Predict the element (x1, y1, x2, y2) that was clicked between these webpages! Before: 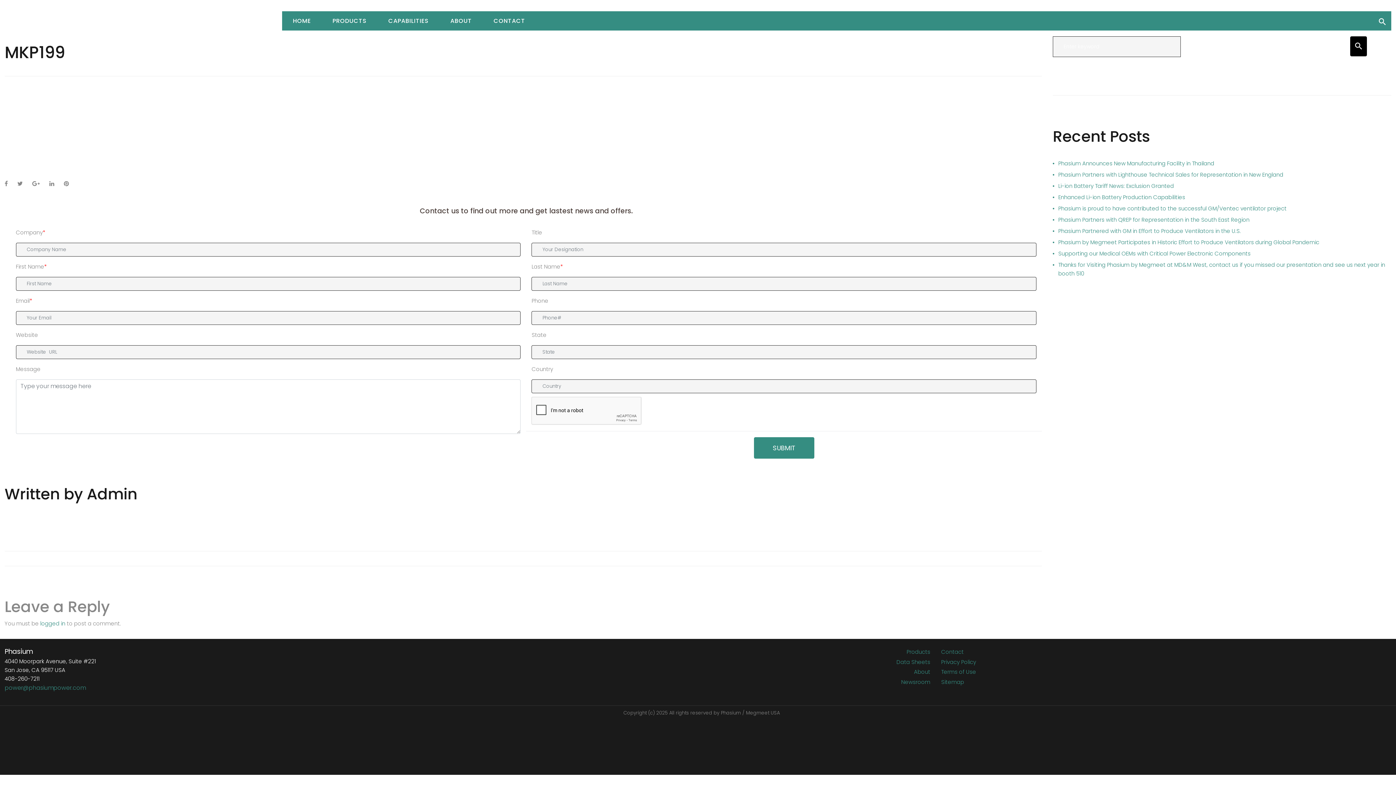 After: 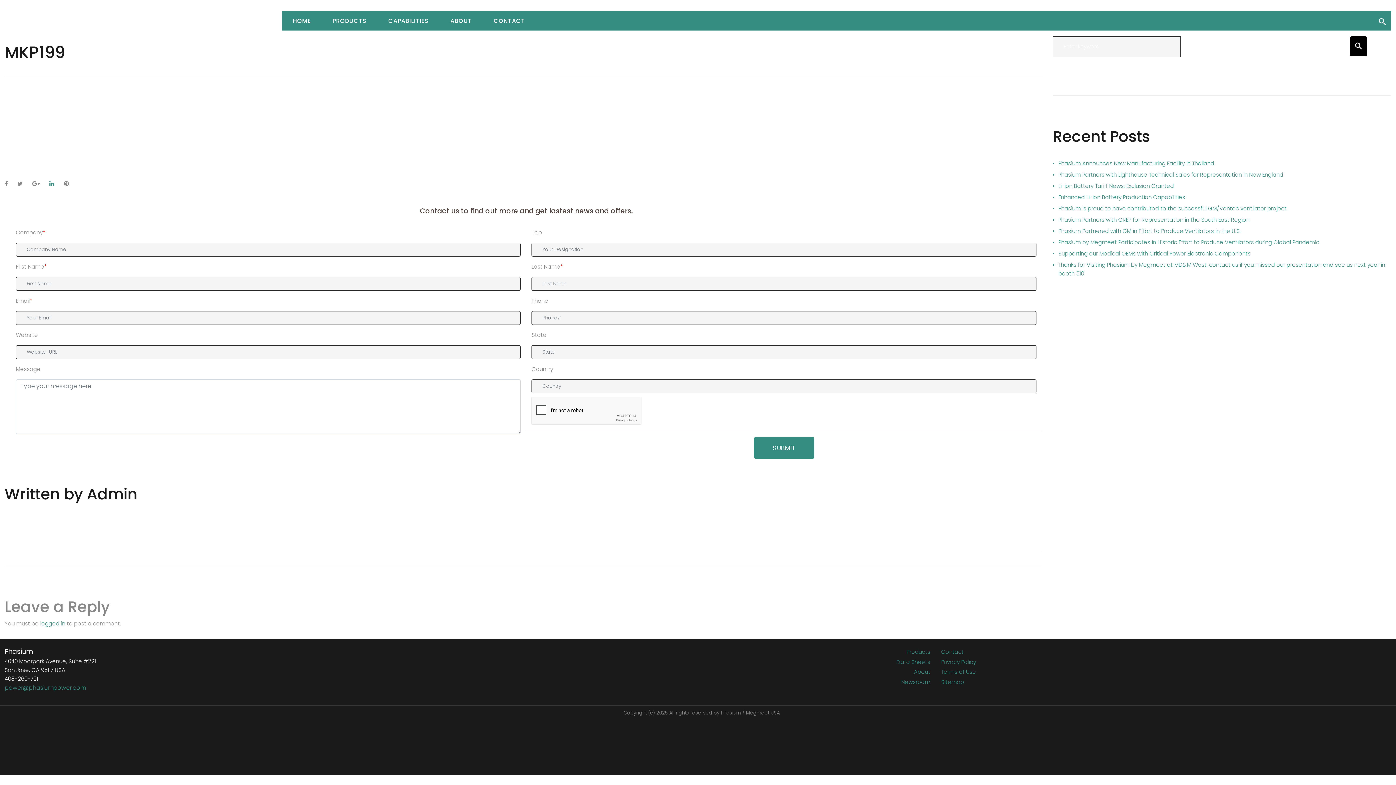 Action: label: LinkedIn bbox: (49, 179, 54, 188)